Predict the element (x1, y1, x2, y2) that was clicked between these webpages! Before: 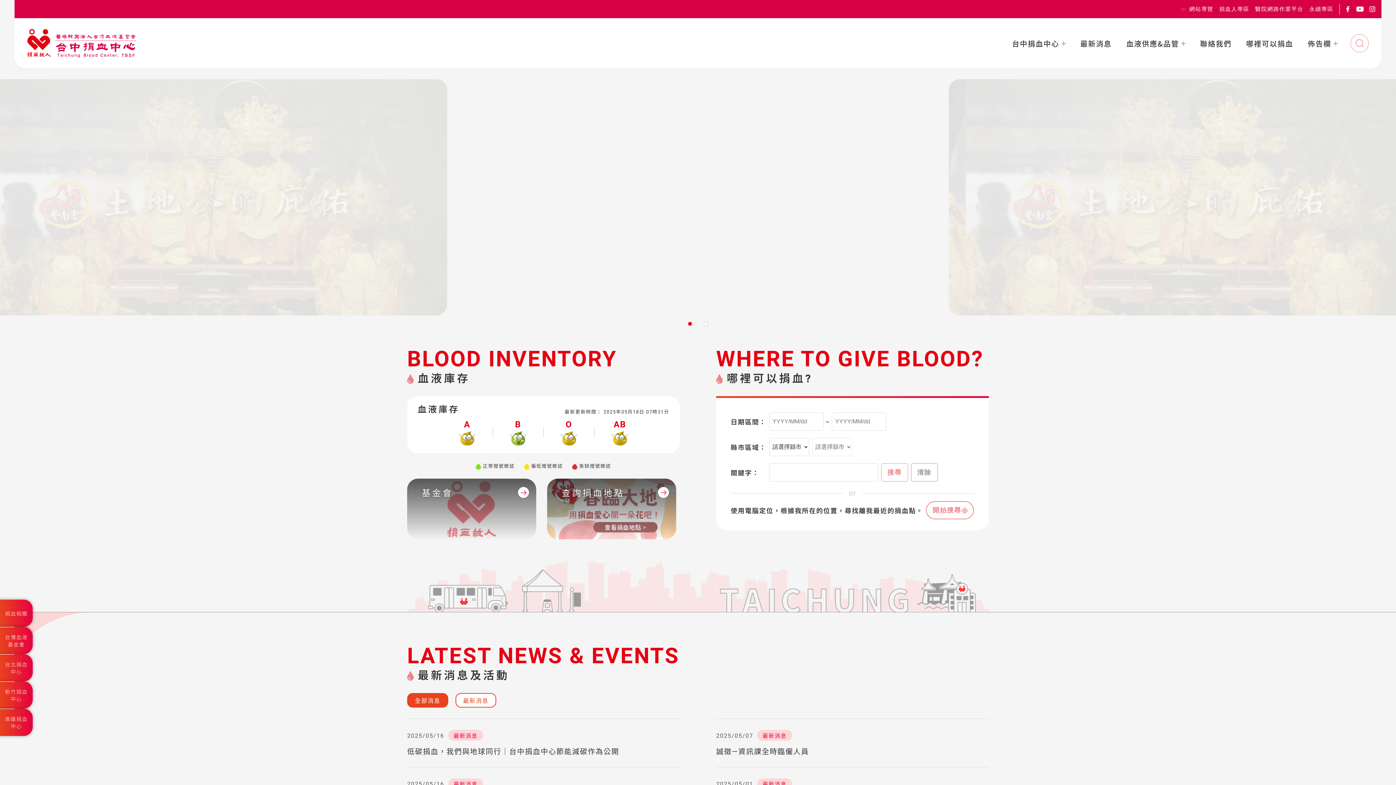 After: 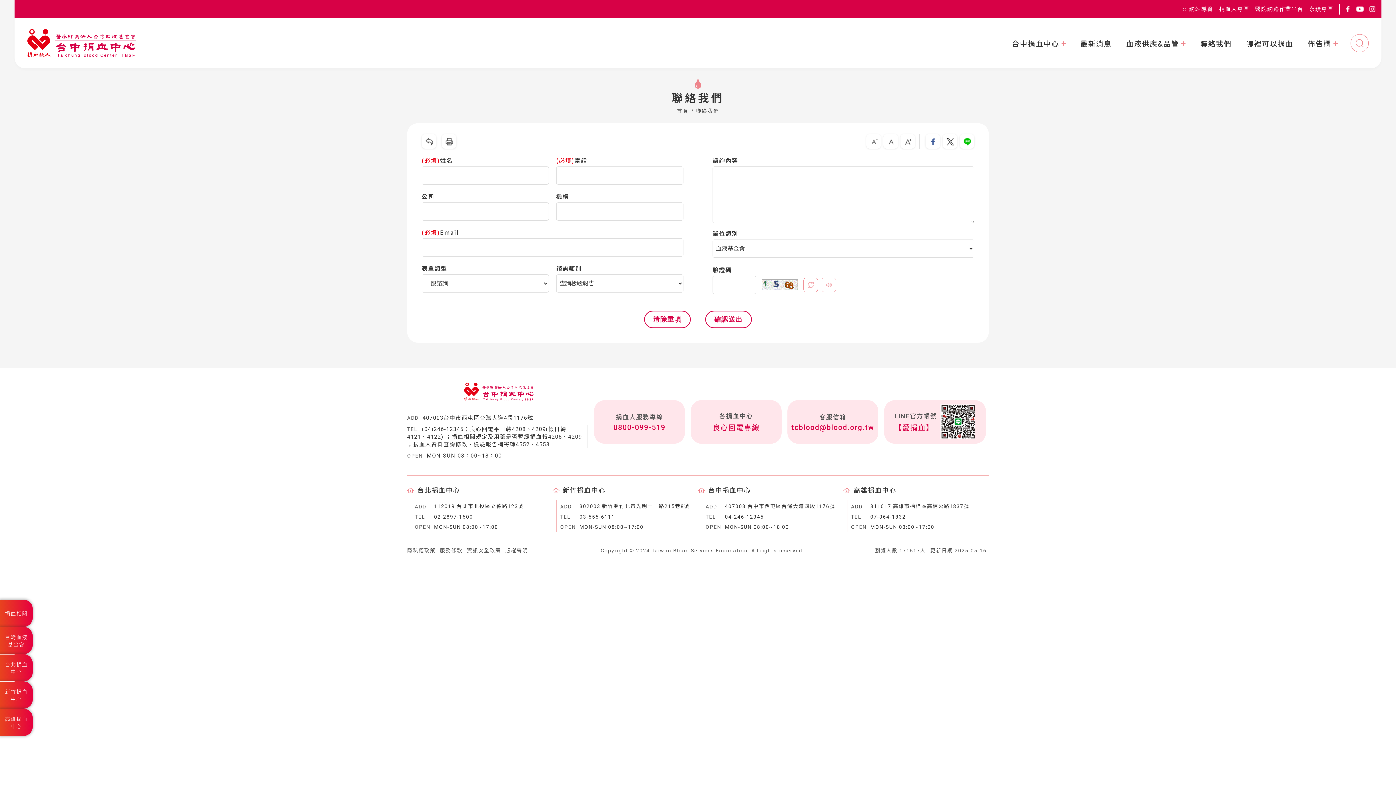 Action: bbox: (1200, 39, 1231, 48) label: 聯絡我們